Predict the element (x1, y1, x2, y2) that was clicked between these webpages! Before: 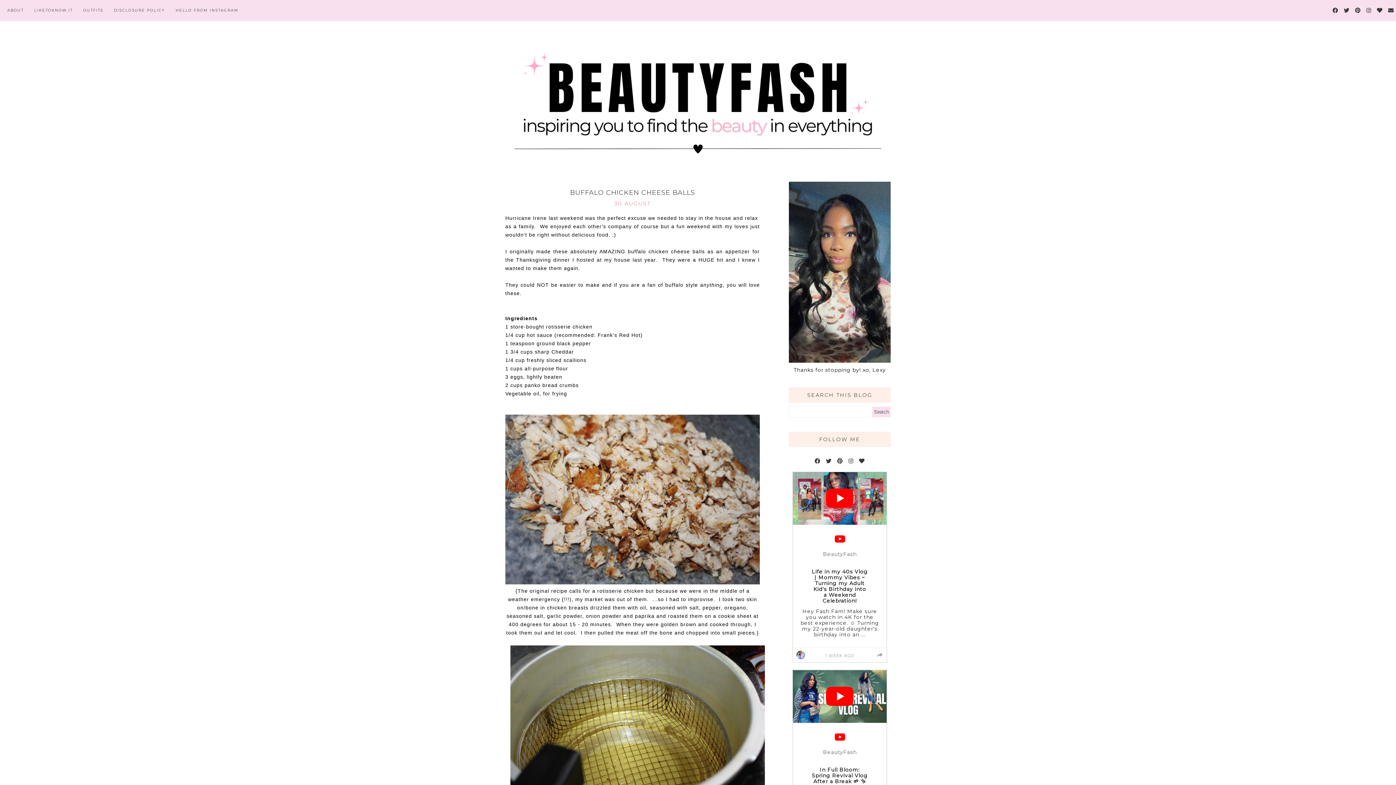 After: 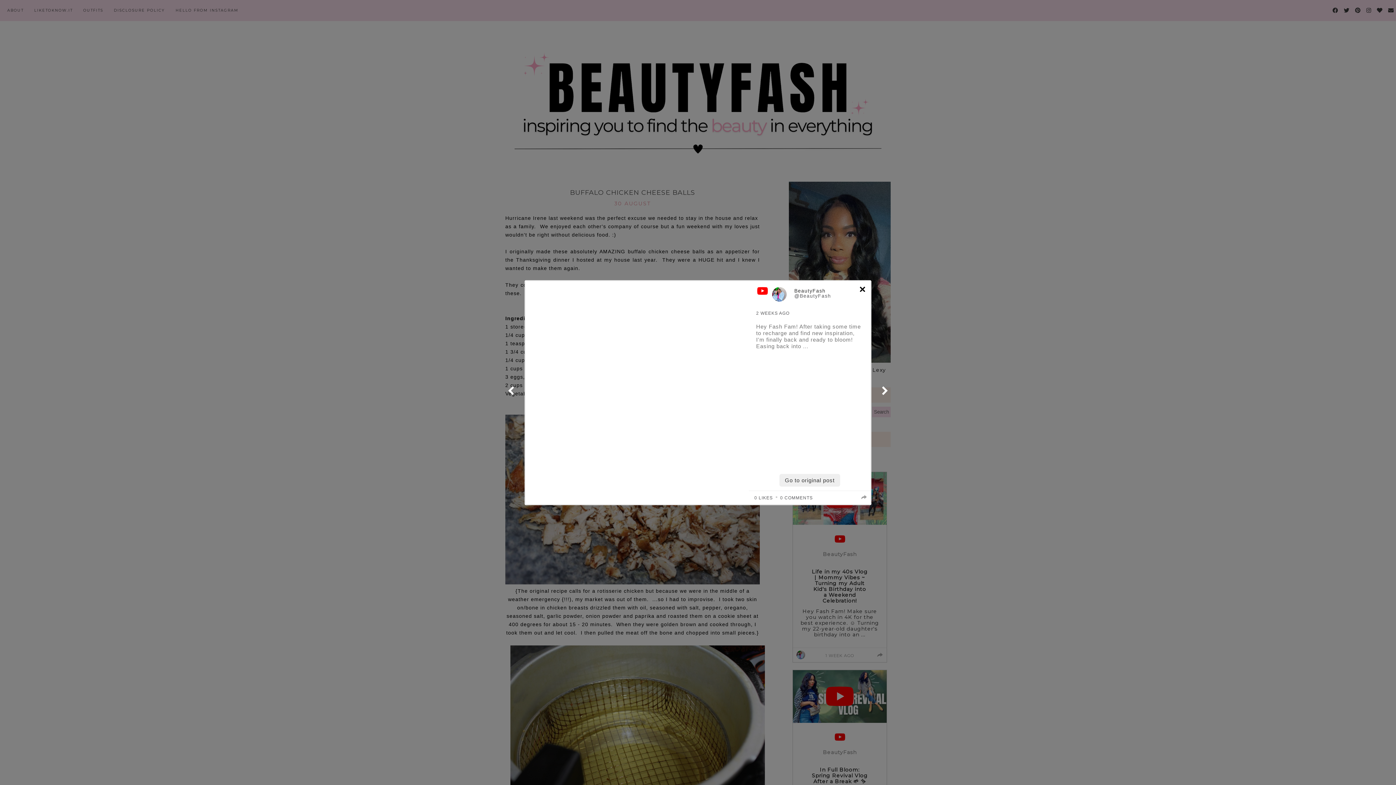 Action: bbox: (799, 733, 880, 744) label: YouTube icon